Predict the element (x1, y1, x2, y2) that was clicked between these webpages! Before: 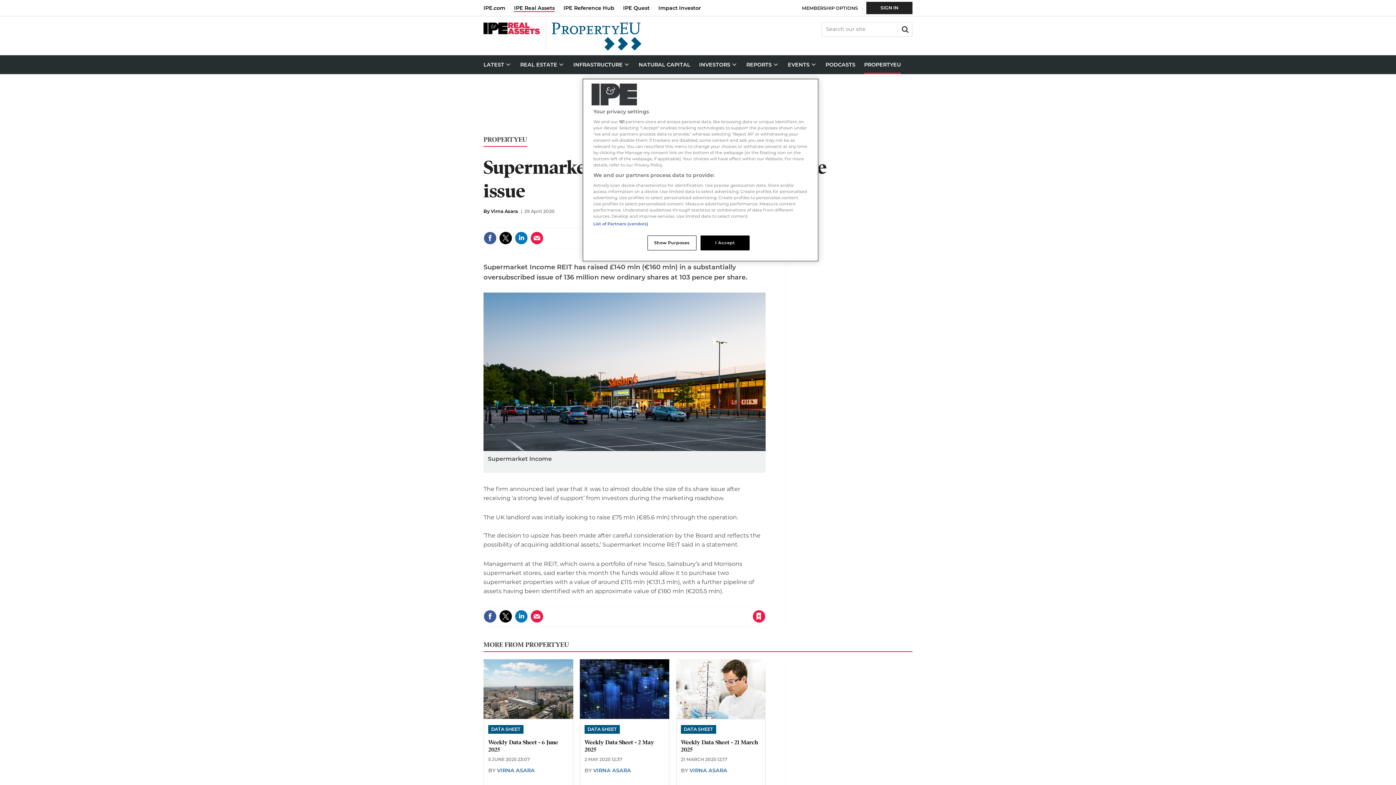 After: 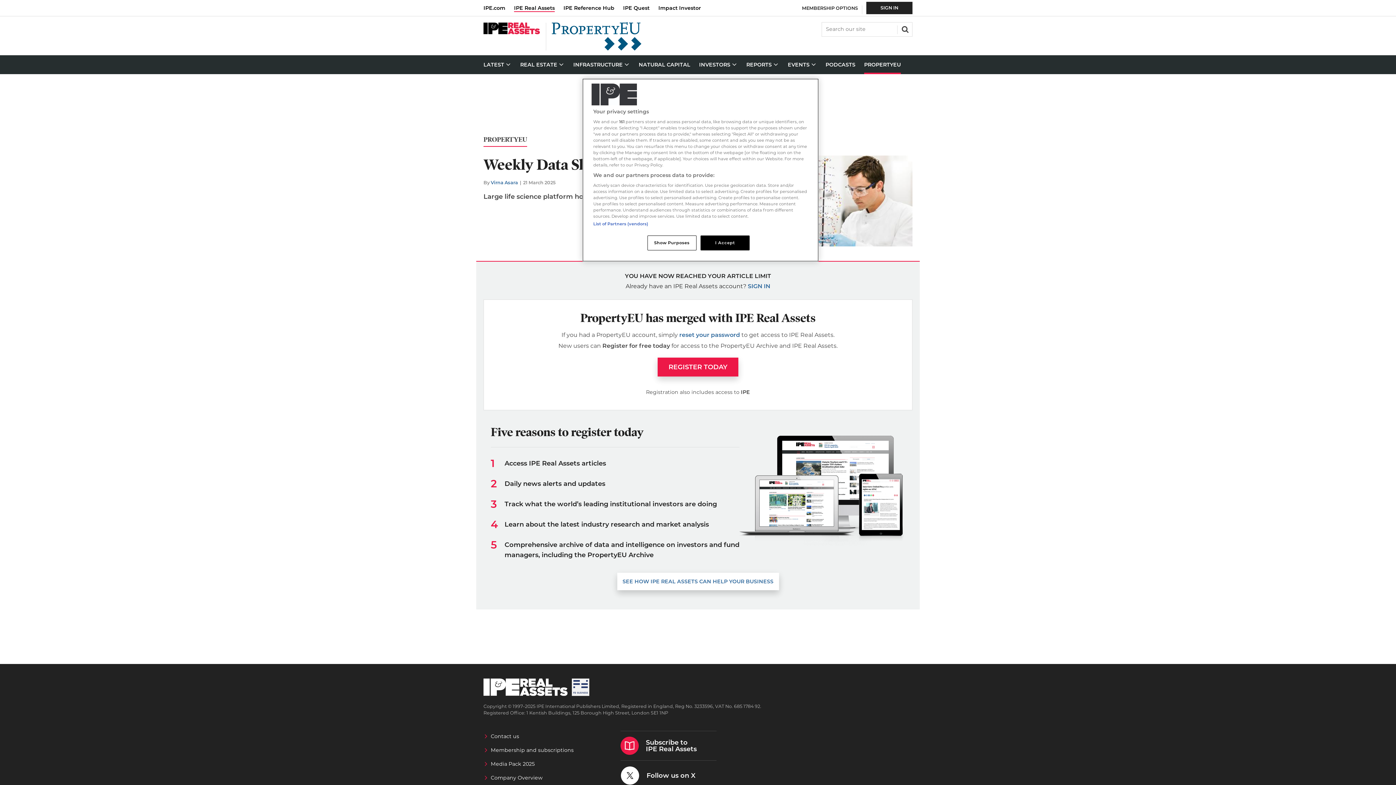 Action: bbox: (676, 659, 765, 719)